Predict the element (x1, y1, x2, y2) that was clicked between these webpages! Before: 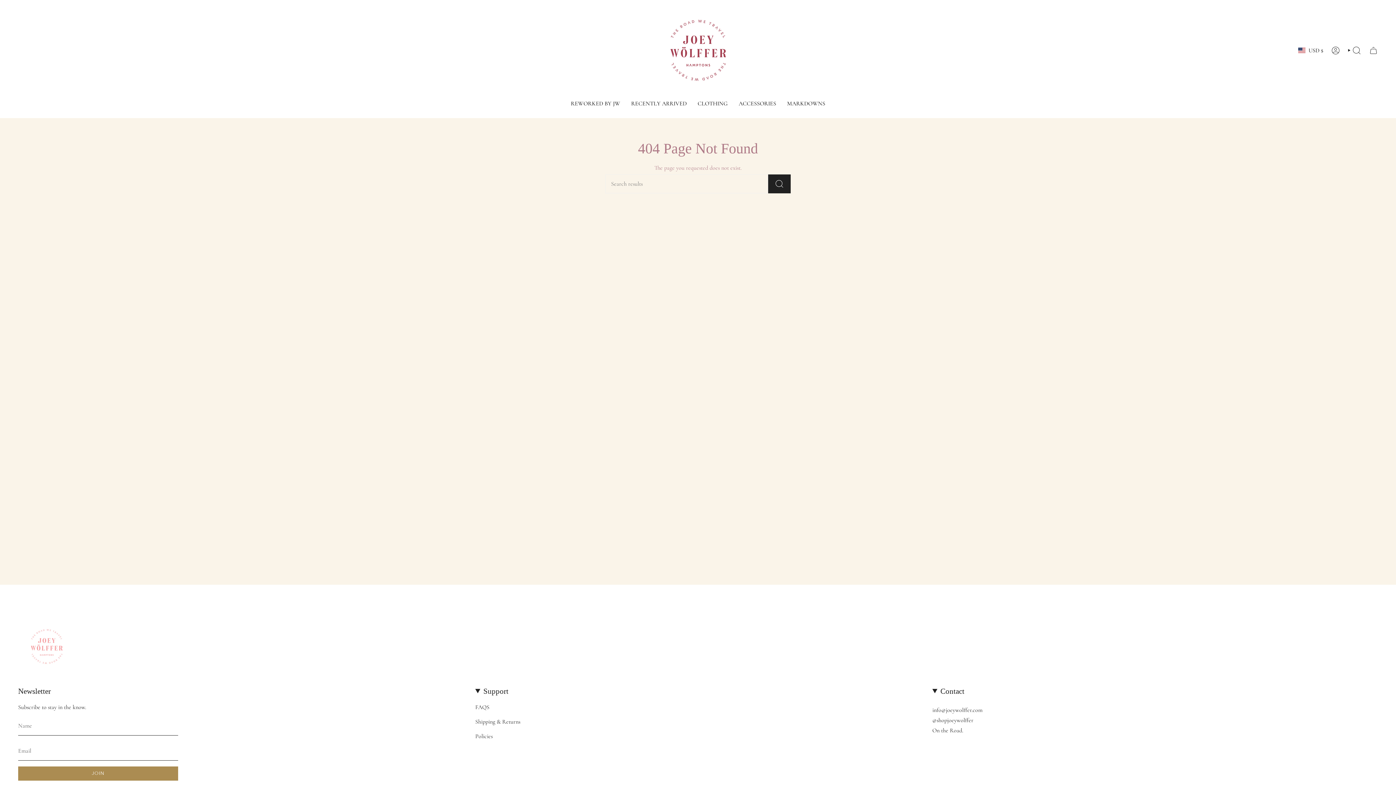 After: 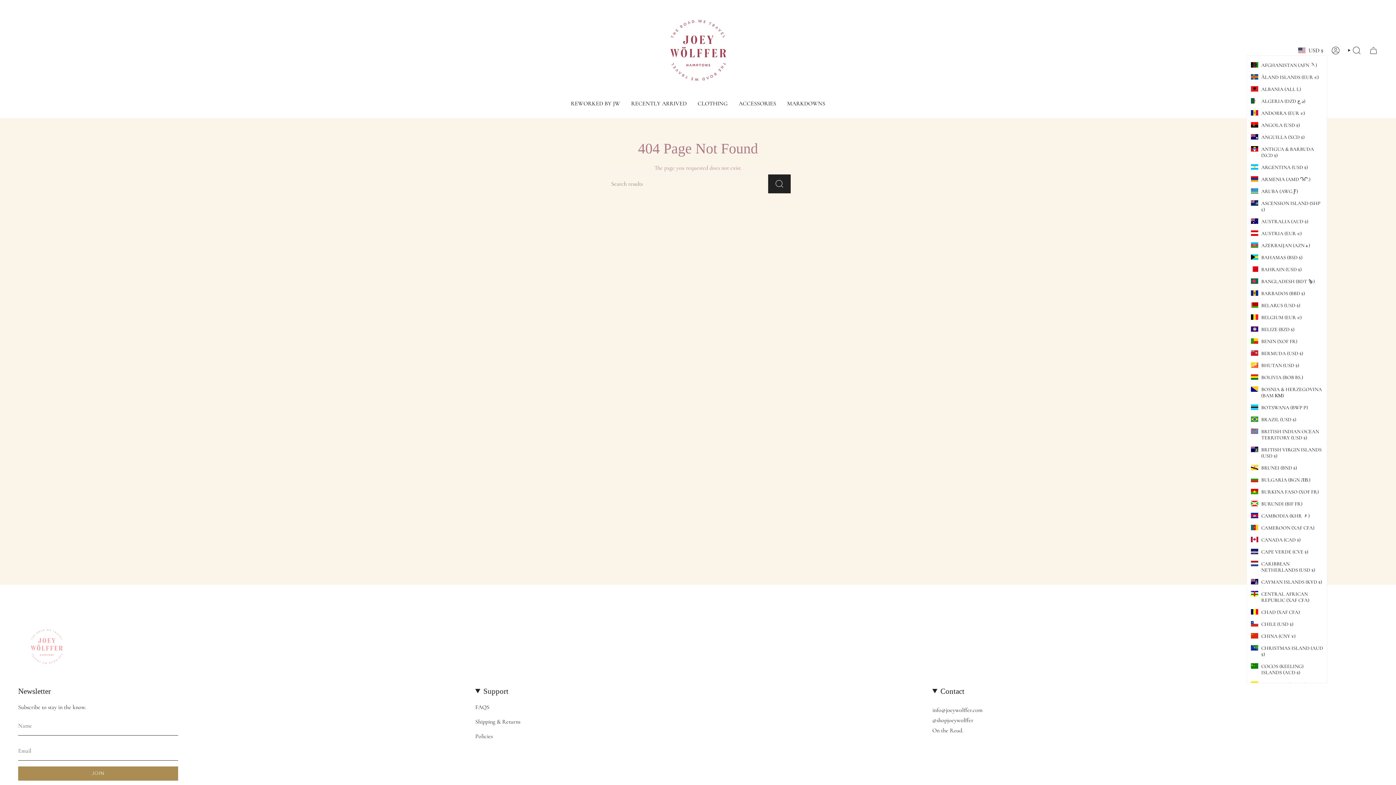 Action: label: USD $ bbox: (1294, 45, 1327, 55)